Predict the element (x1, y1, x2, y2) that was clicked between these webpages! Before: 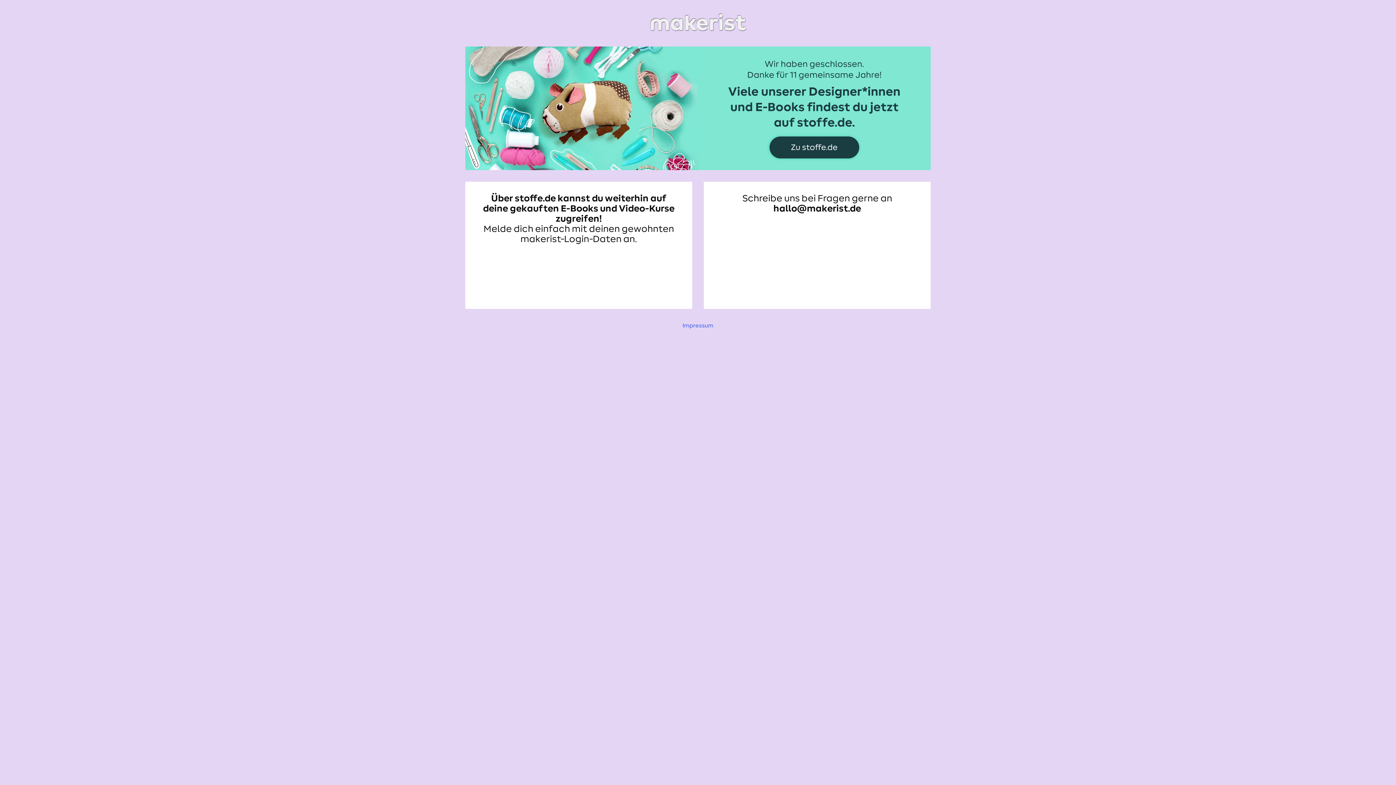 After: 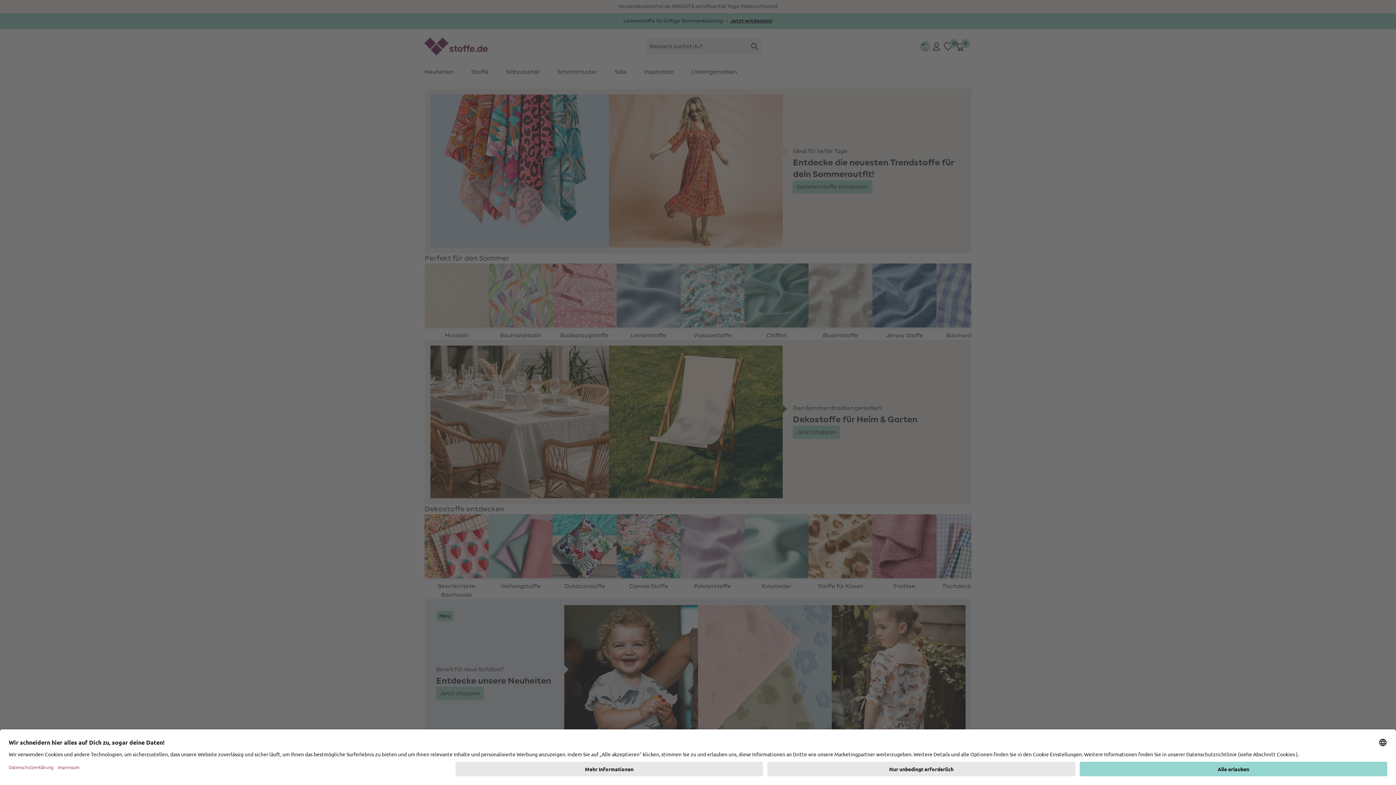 Action: bbox: (465, 48, 930, 54)